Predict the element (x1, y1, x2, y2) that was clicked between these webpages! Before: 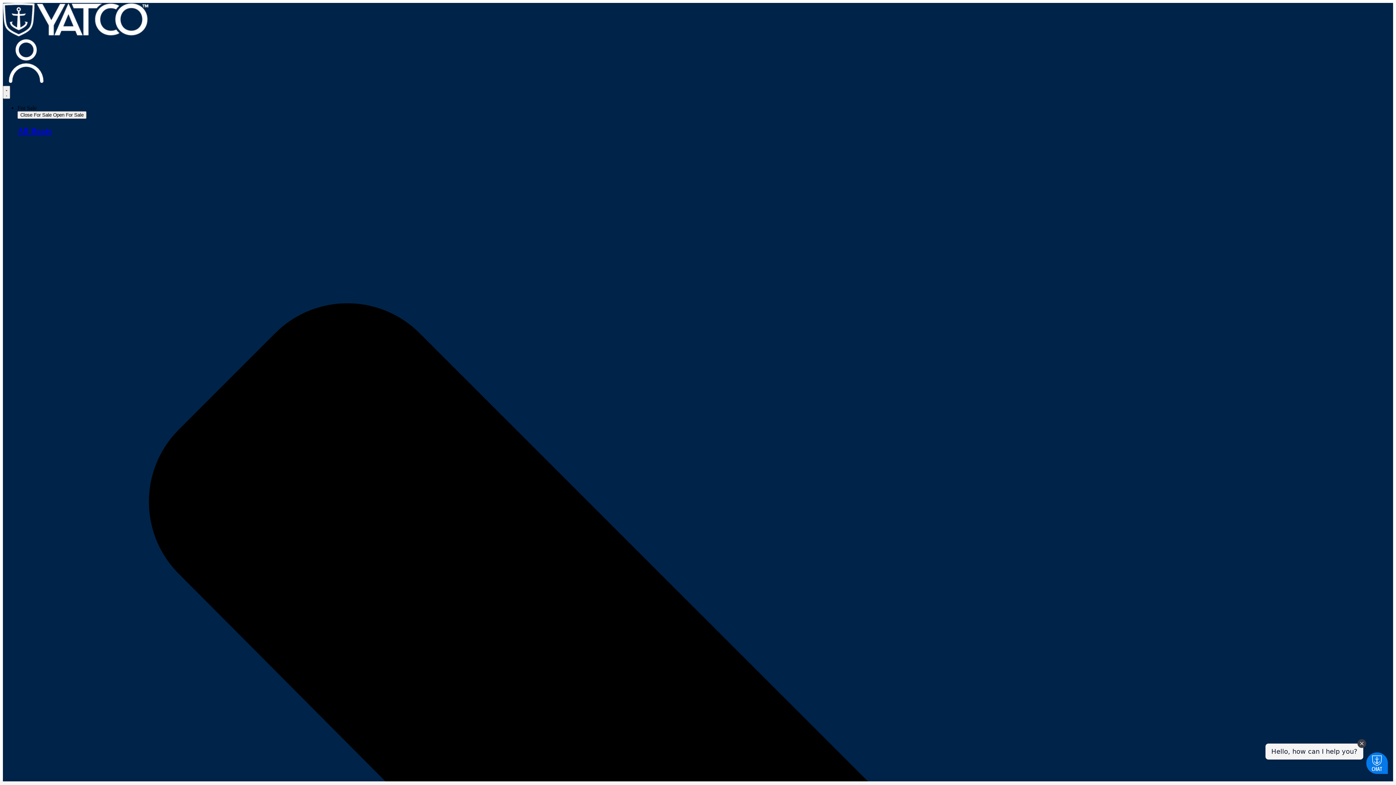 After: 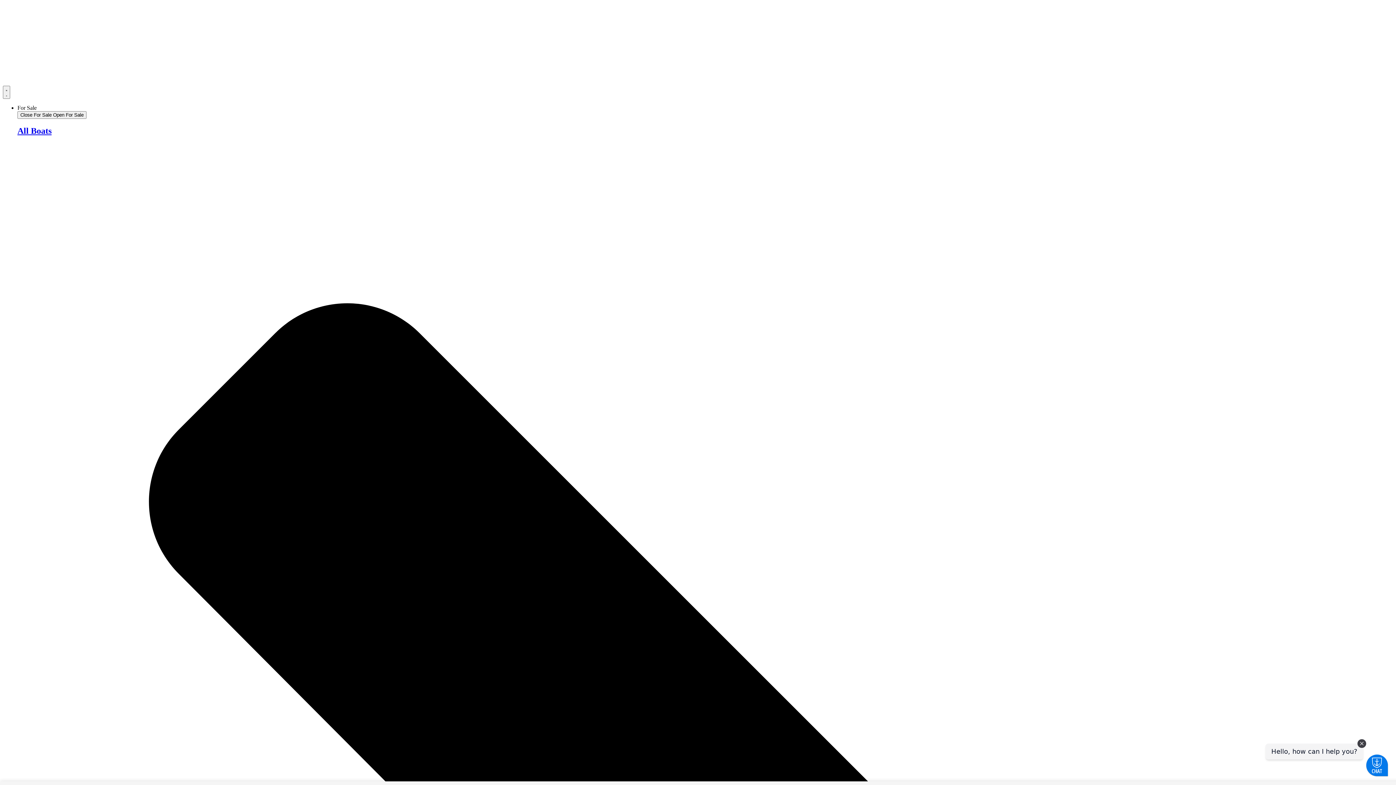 Action: bbox: (2, 31, 148, 37)